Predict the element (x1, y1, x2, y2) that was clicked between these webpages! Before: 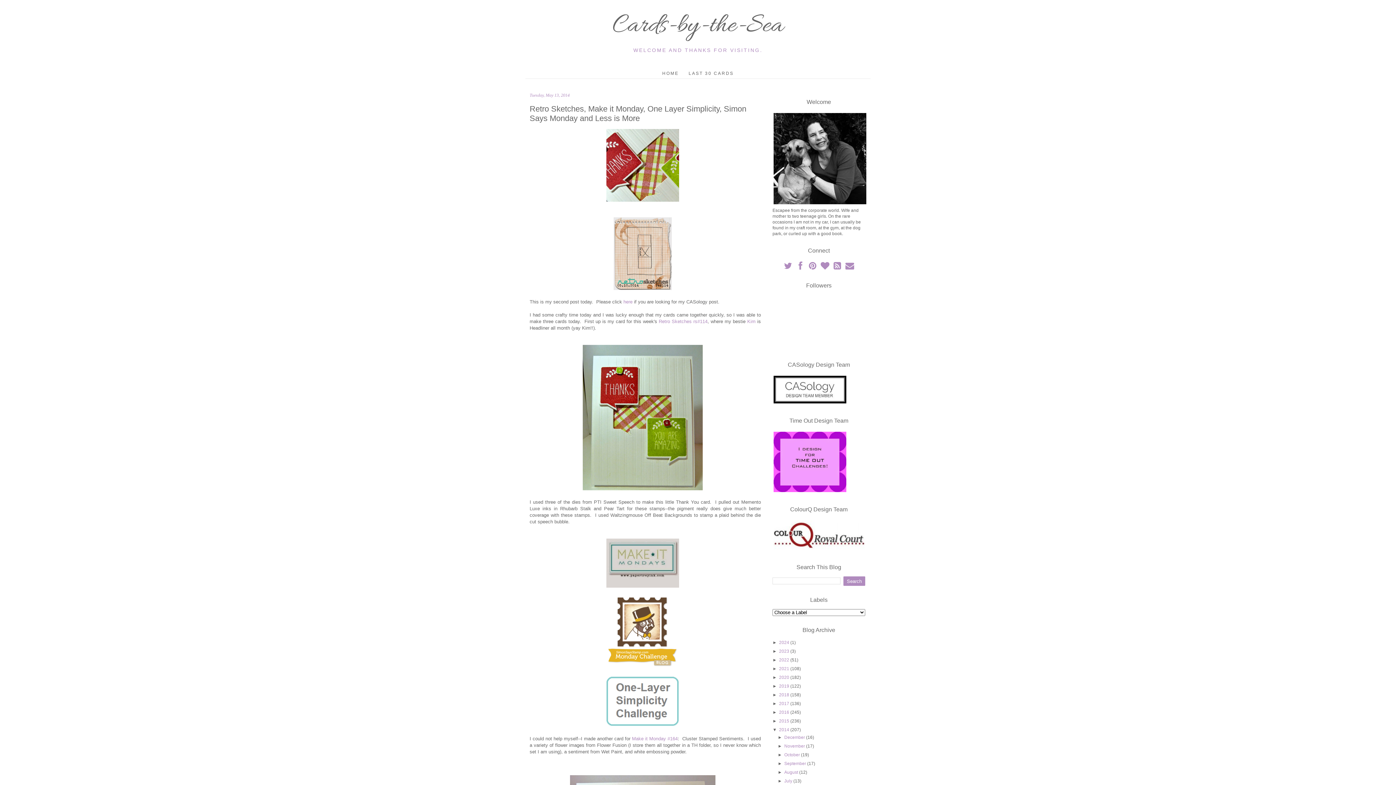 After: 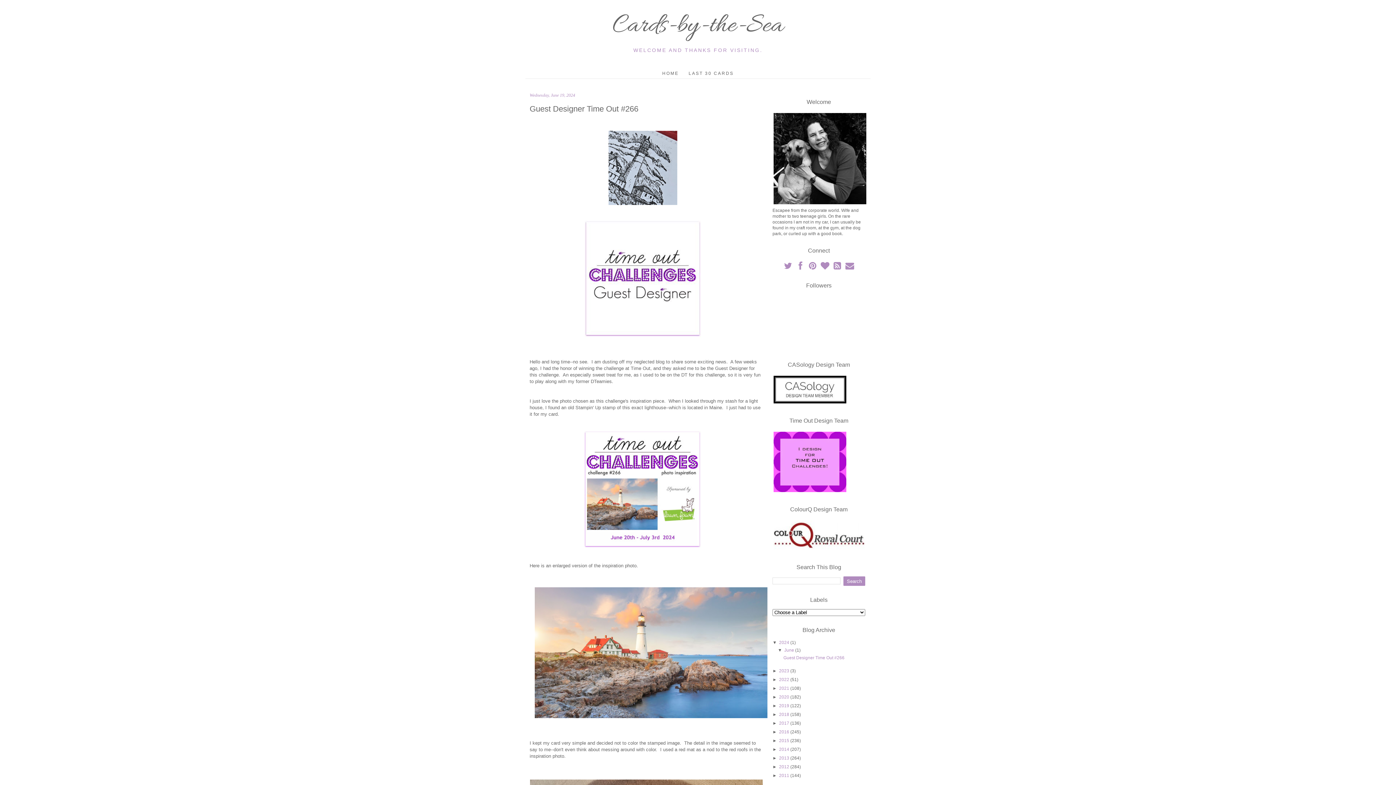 Action: label: HOME bbox: (658, 68, 683, 78)